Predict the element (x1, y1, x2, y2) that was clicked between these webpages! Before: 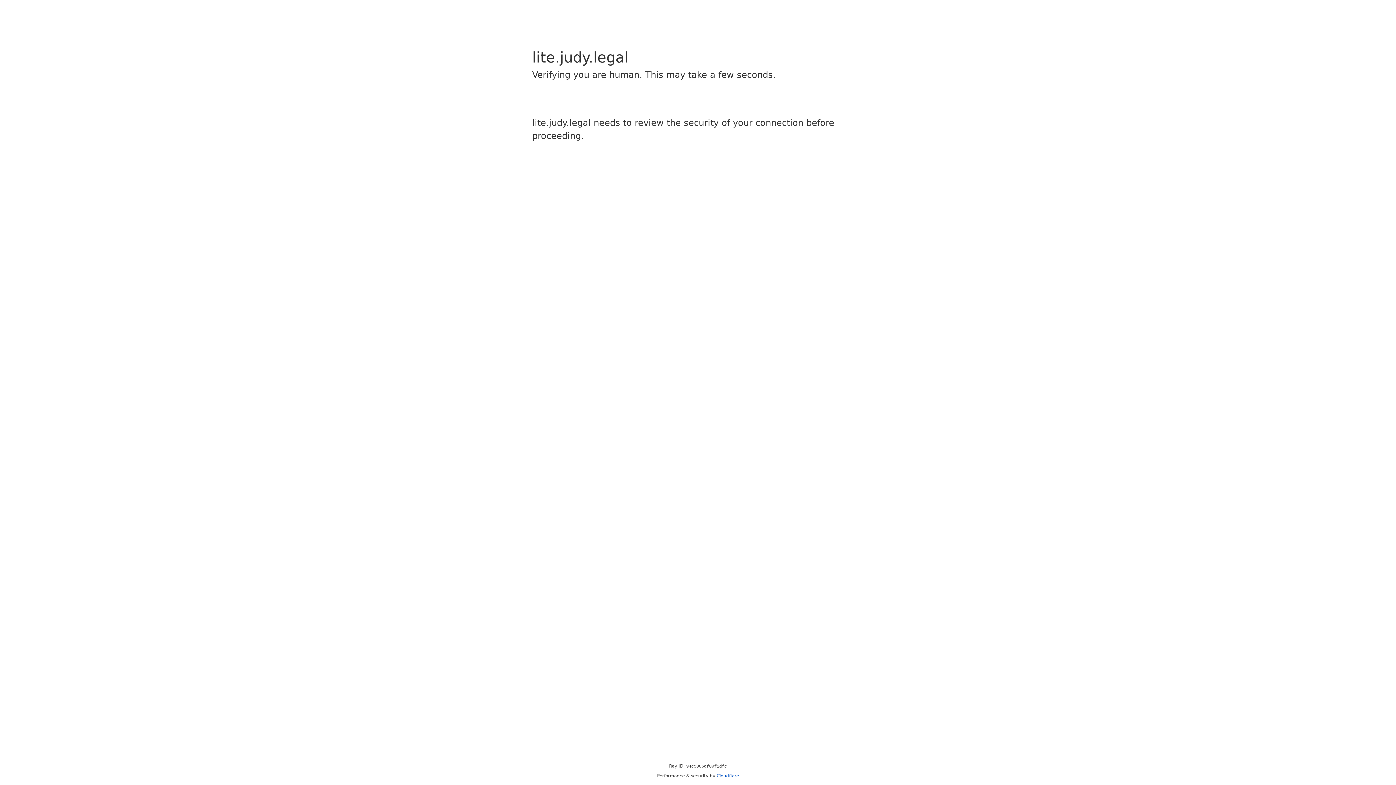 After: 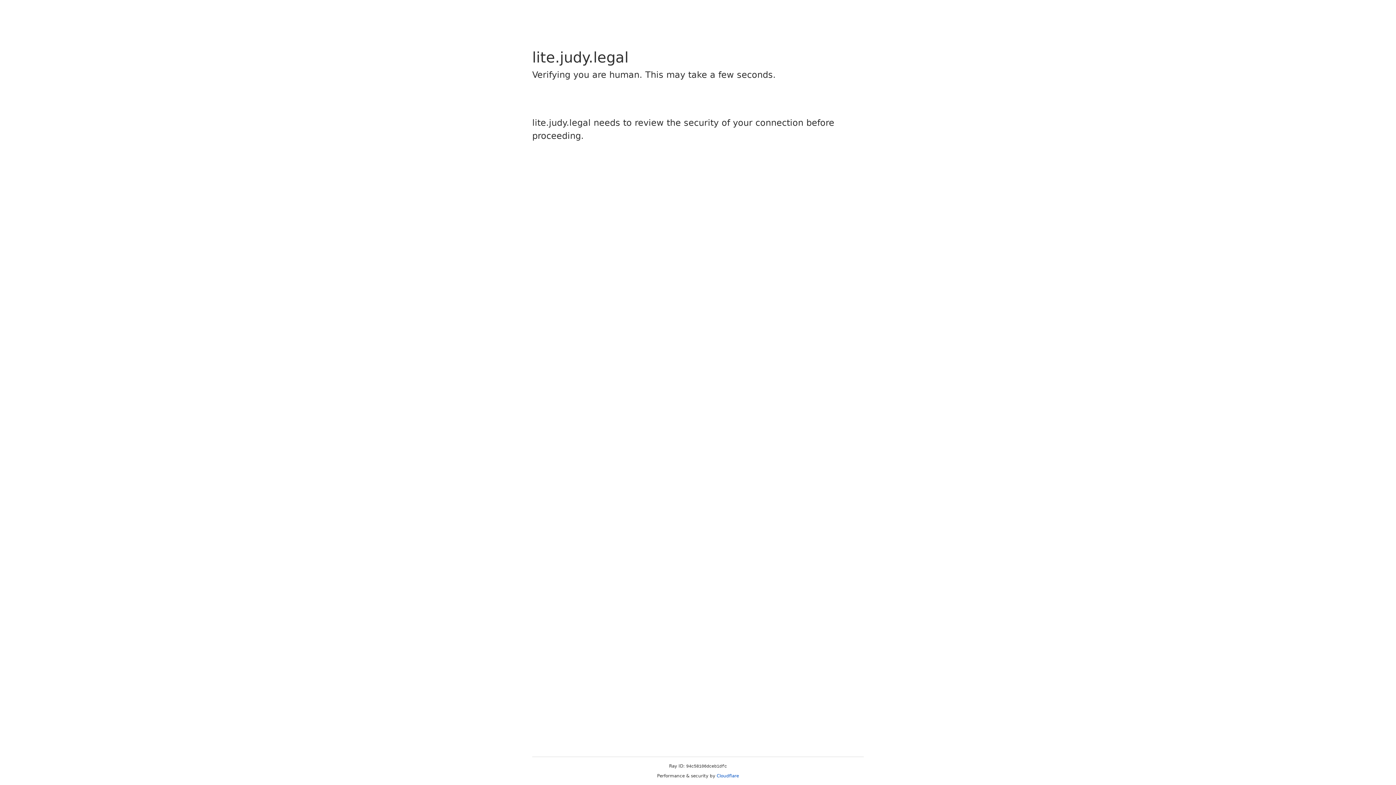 Action: label: Cloudflare bbox: (716, 773, 739, 778)